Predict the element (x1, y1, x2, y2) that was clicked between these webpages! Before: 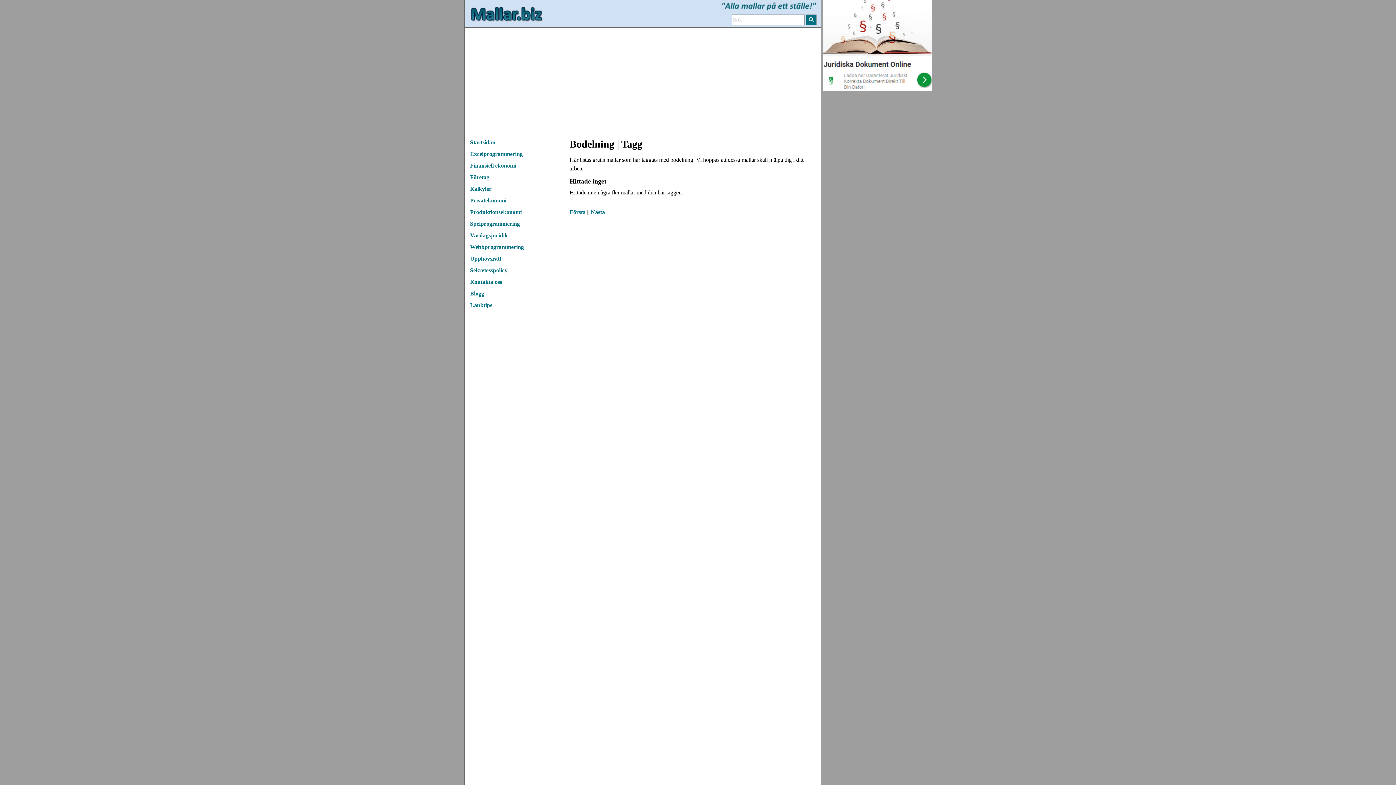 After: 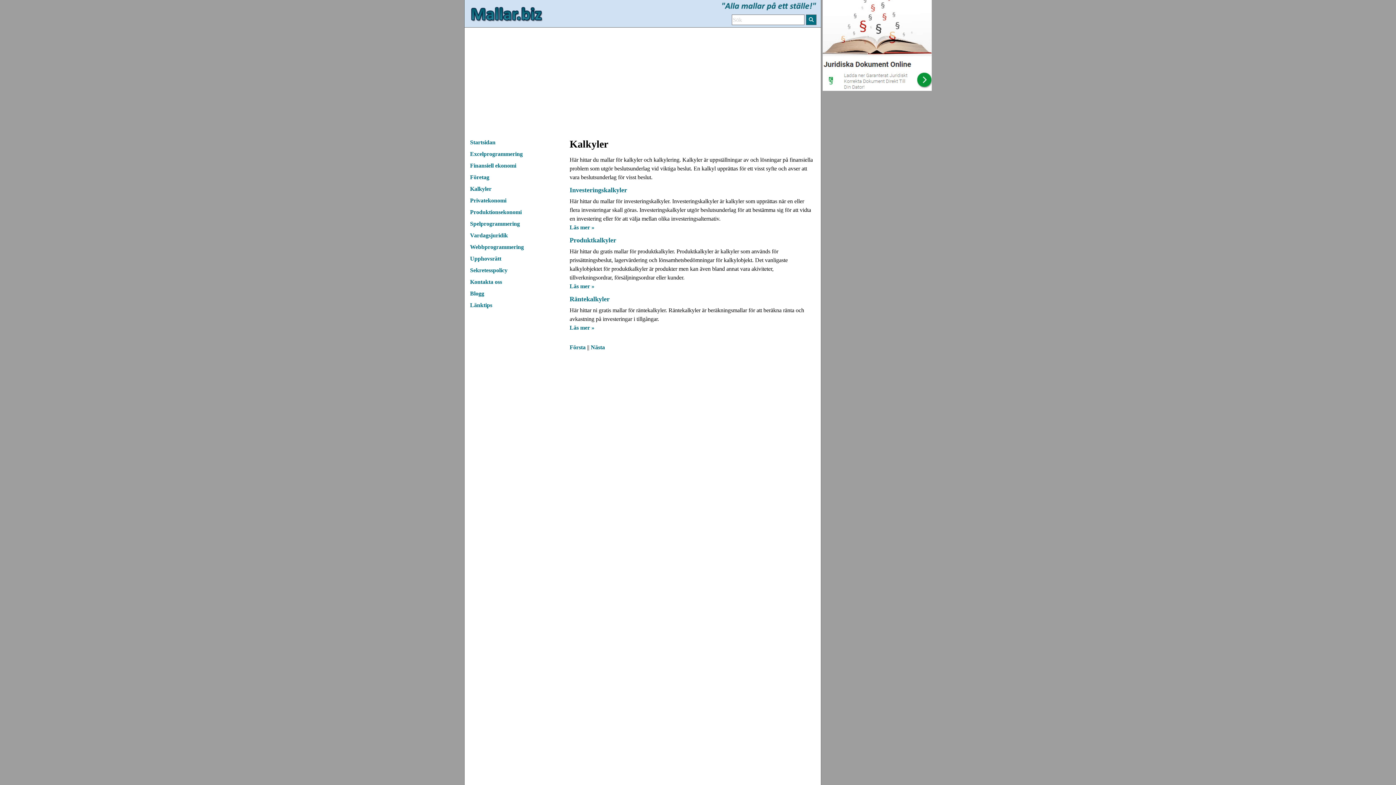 Action: bbox: (470, 185, 491, 192) label: Kalkyler